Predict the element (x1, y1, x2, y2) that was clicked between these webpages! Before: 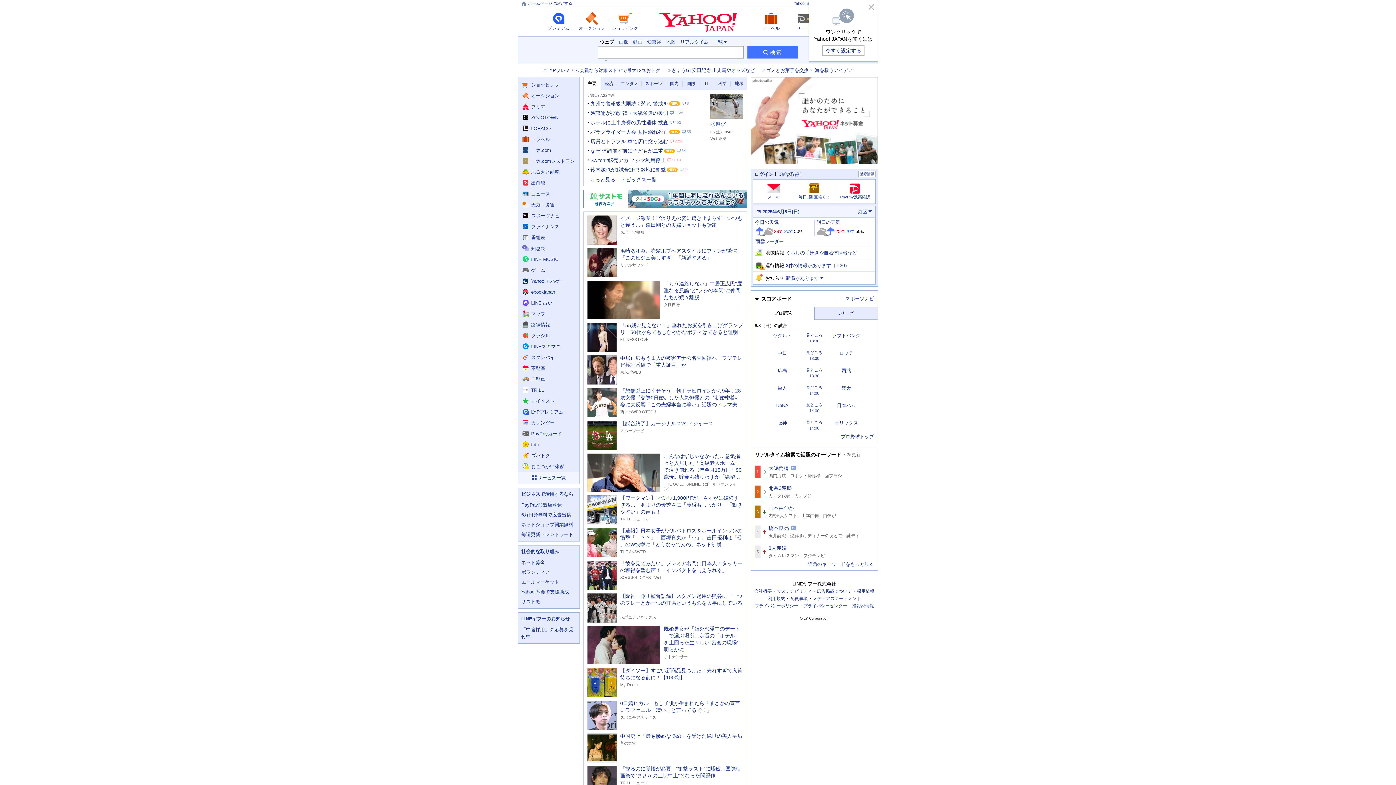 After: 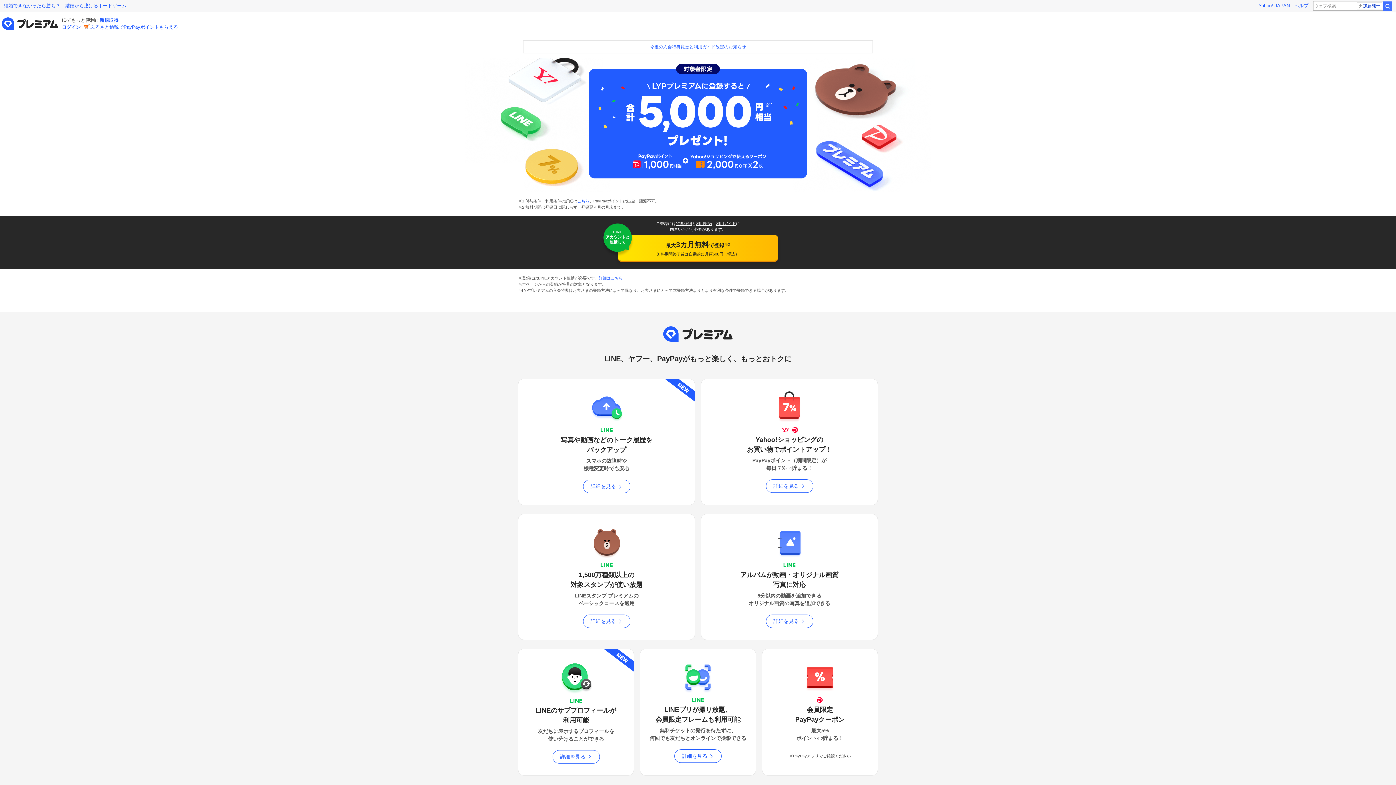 Action: bbox: (518, 406, 579, 417) label: LYPプレミアムへ遷移する